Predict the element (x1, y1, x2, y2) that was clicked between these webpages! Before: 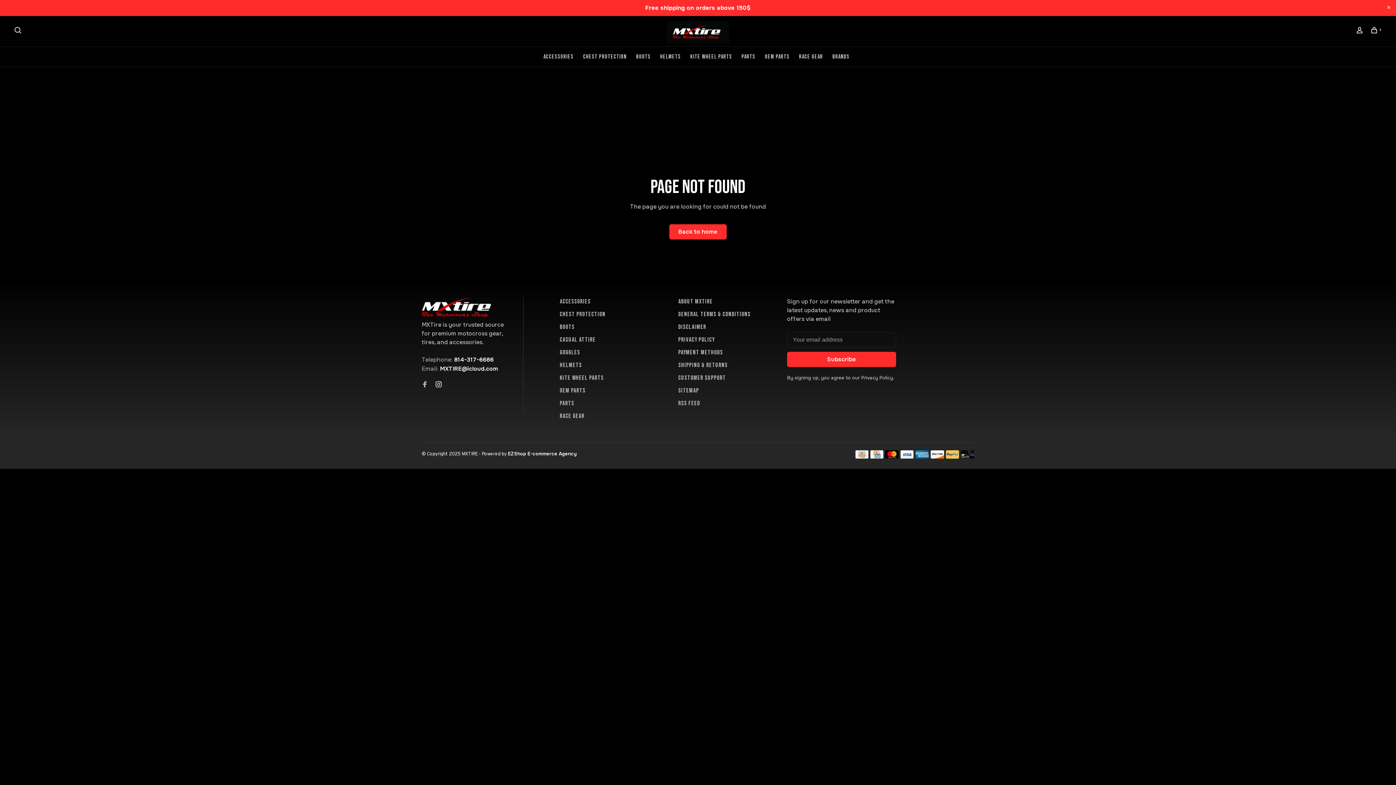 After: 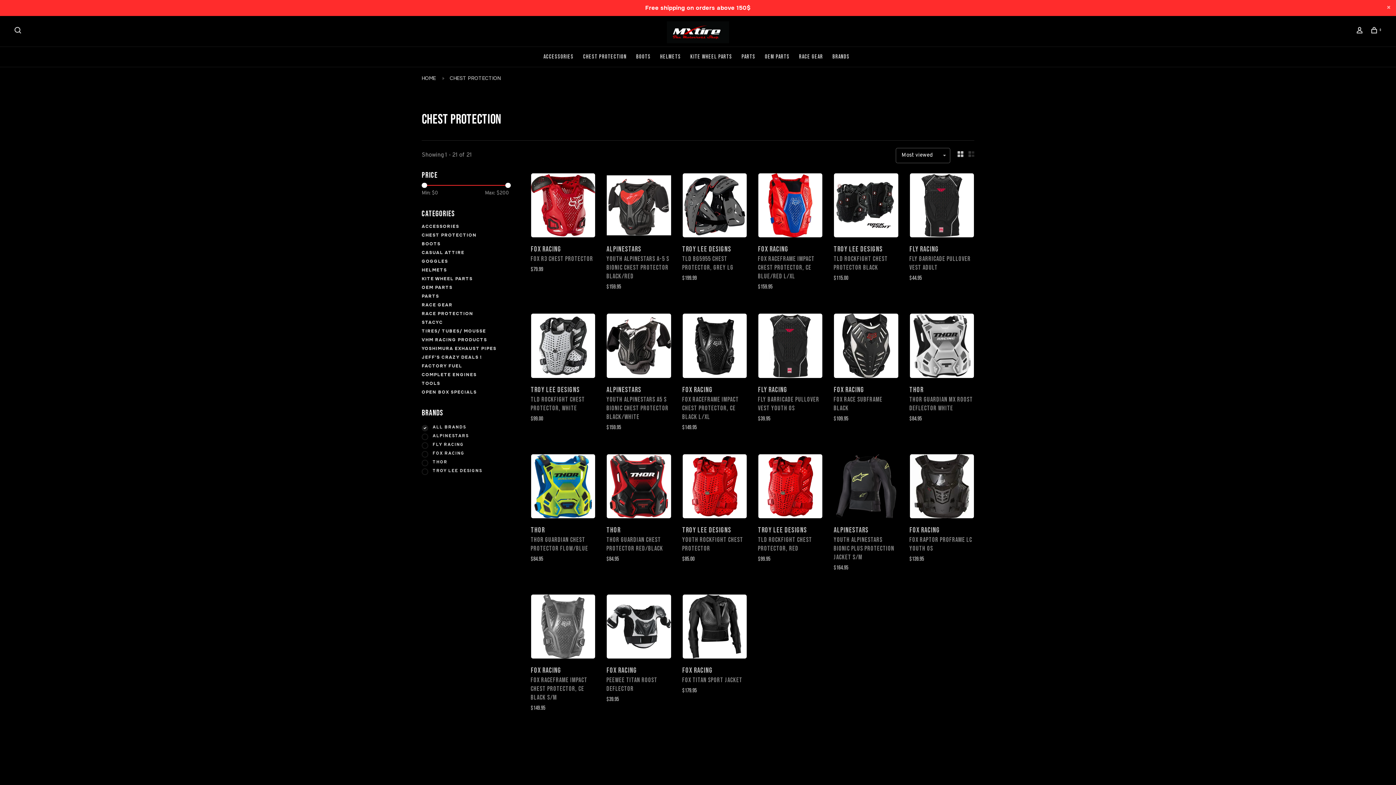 Action: label: Chest protection bbox: (583, 53, 626, 60)